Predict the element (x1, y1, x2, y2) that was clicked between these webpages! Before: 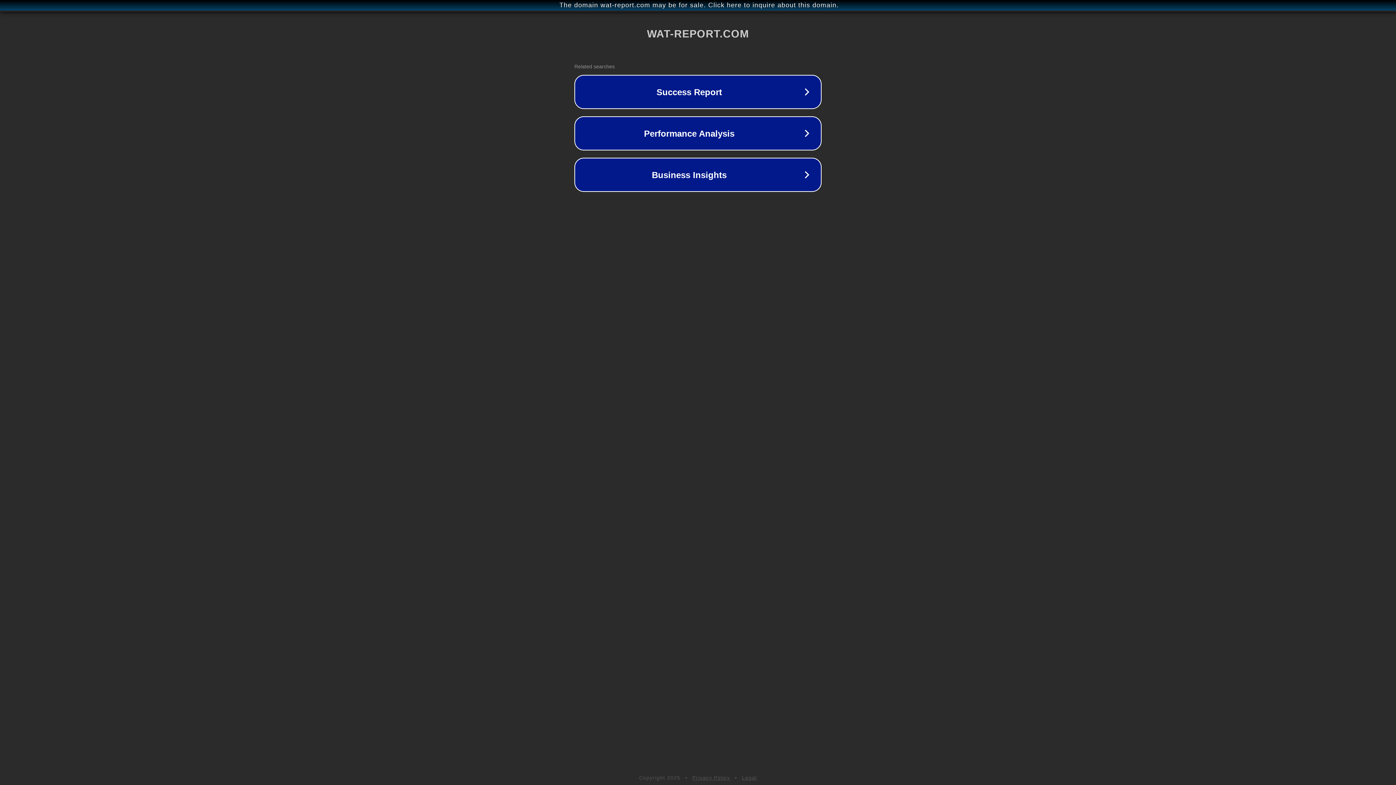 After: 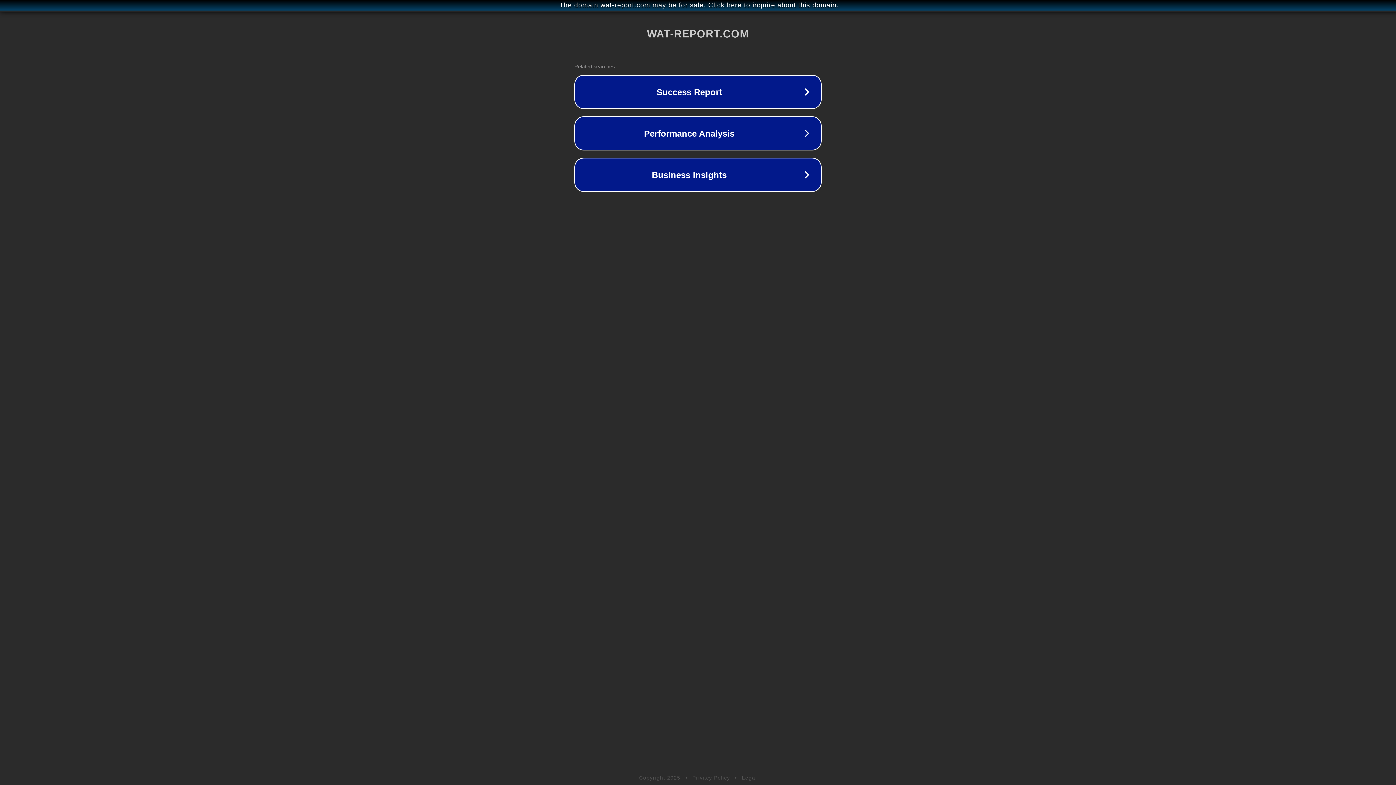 Action: bbox: (742, 775, 757, 781) label: Legal